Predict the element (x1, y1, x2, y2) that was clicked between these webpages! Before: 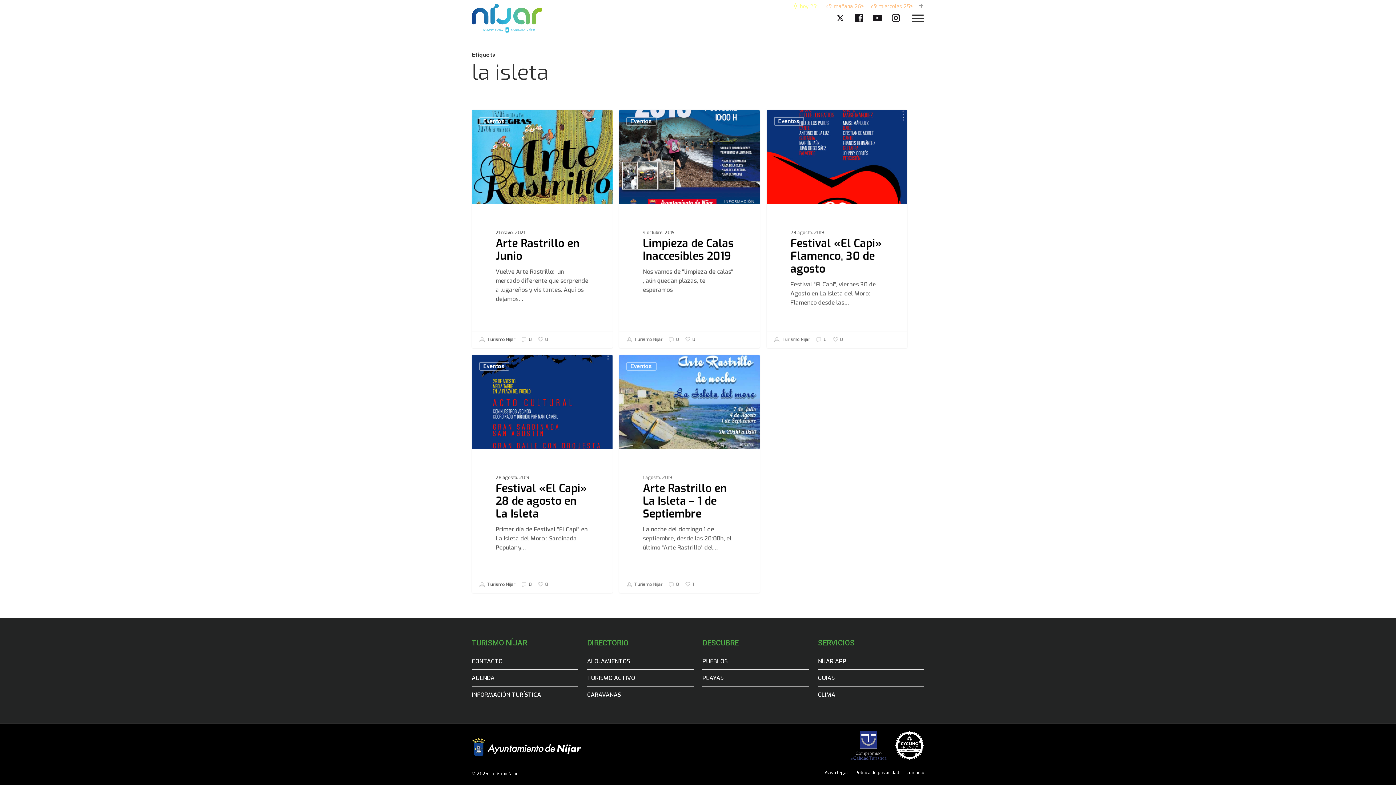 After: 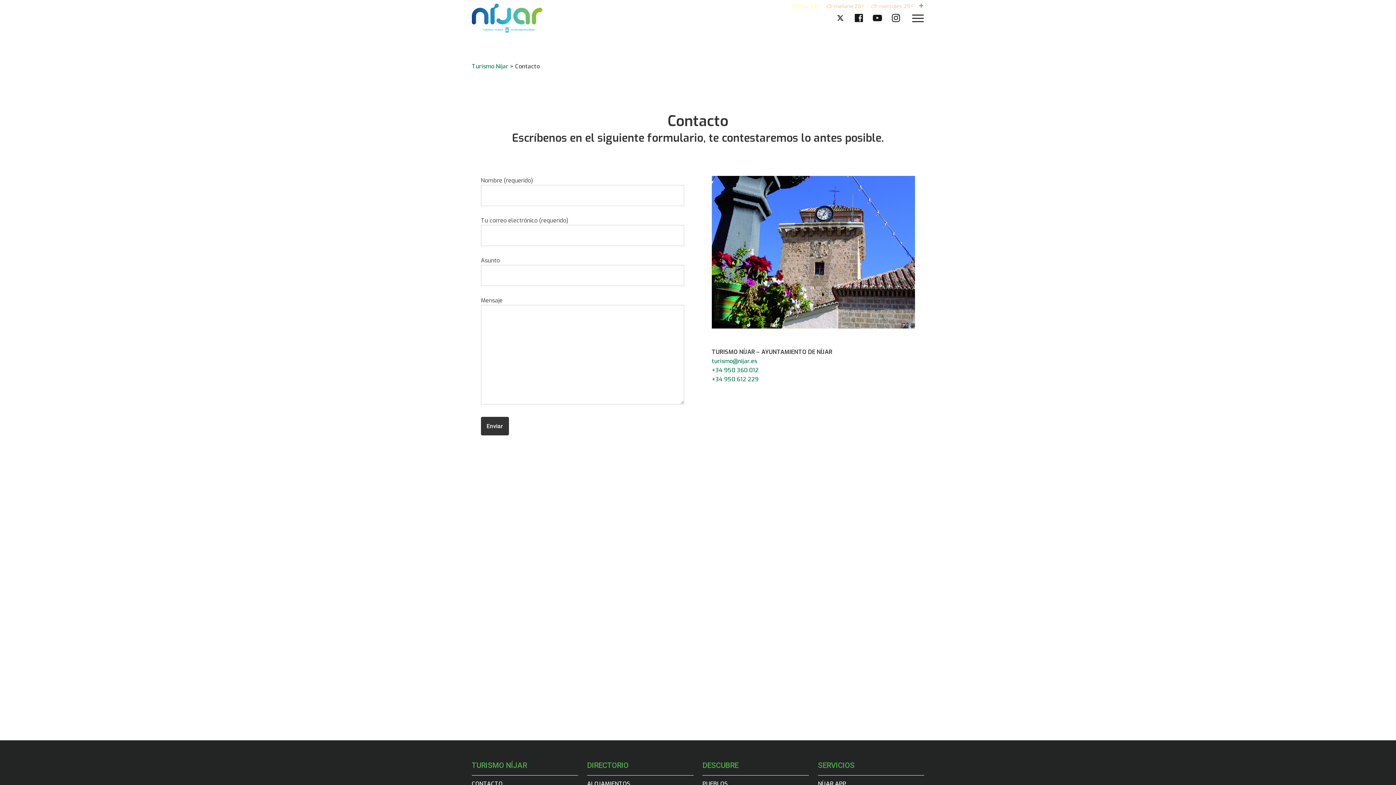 Action: label: CONTACTO bbox: (471, 657, 578, 666)